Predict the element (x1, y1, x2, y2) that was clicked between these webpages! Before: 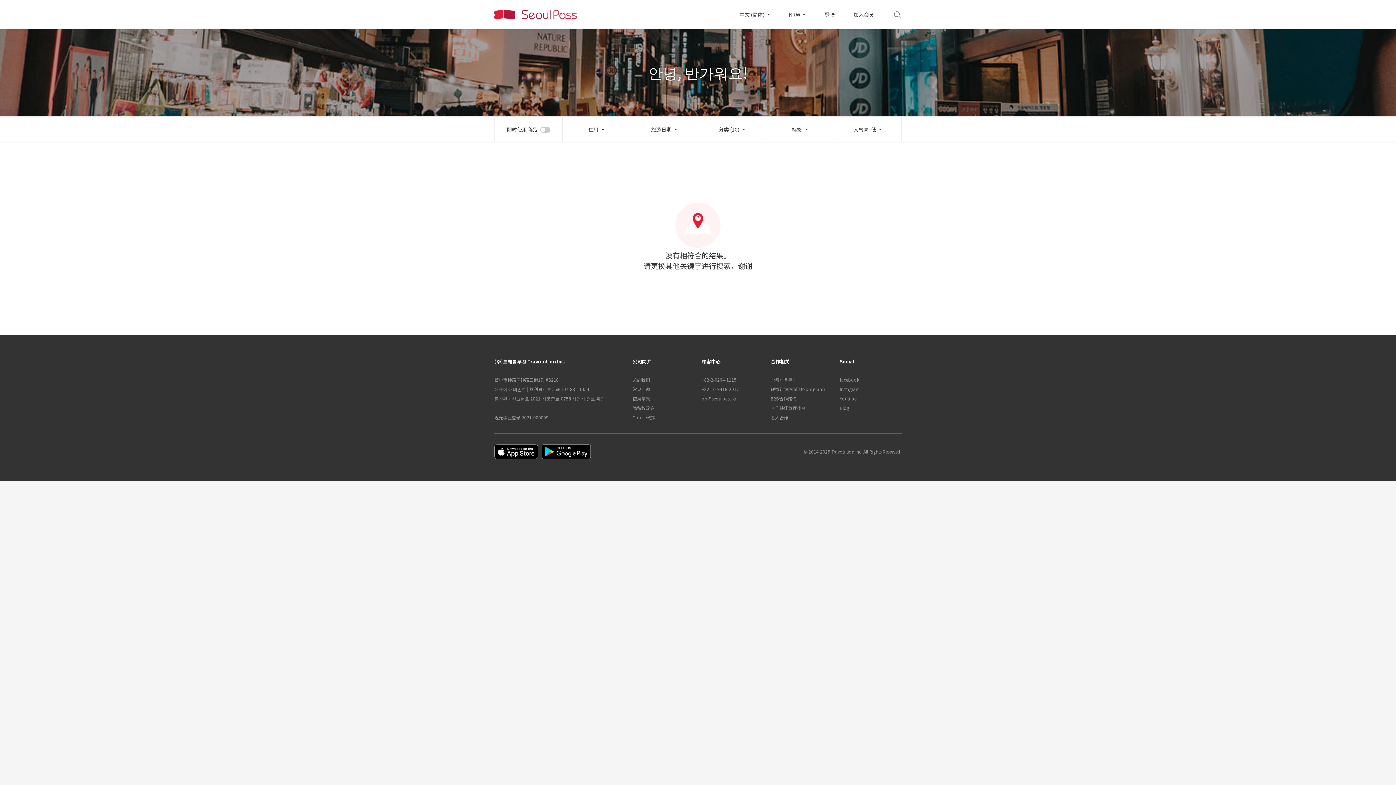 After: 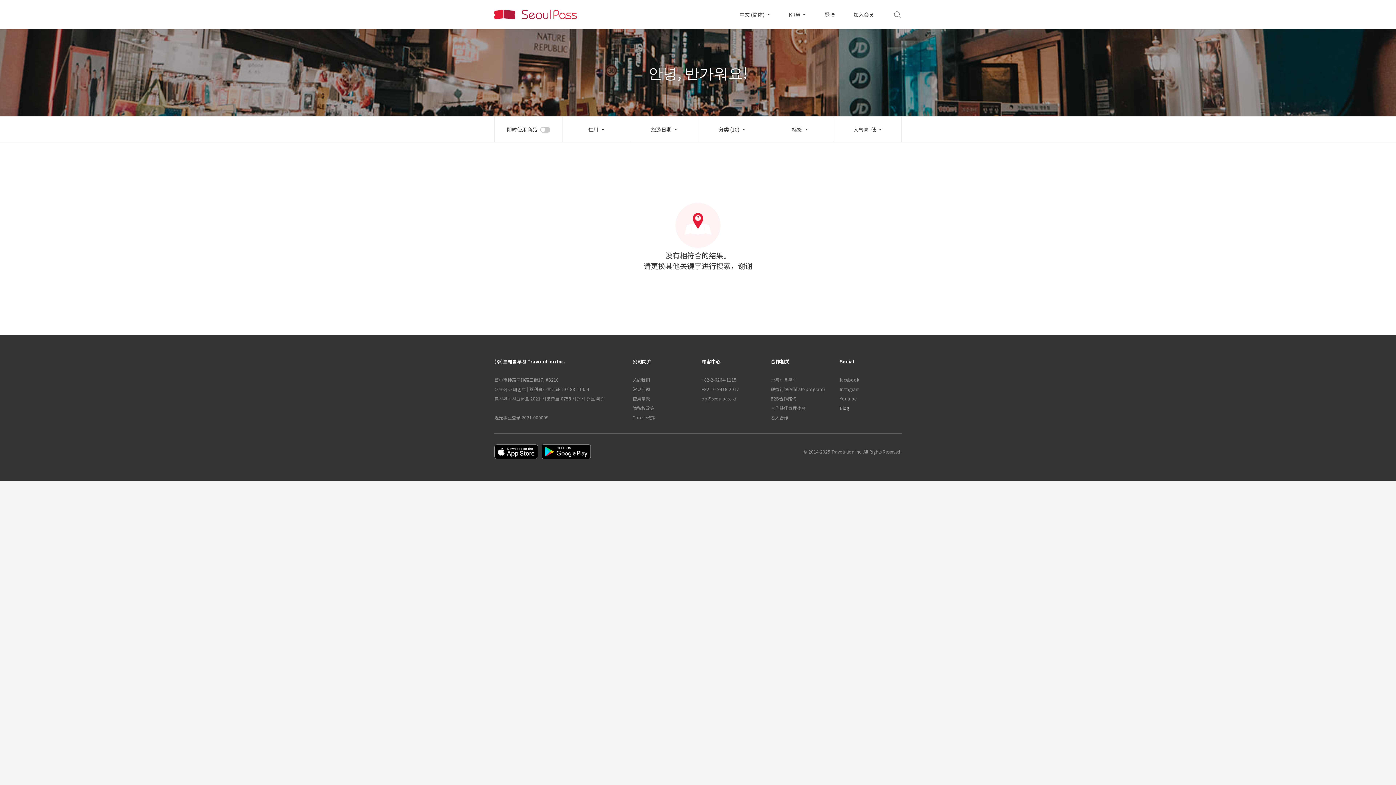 Action: label: Blog bbox: (840, 403, 901, 413)